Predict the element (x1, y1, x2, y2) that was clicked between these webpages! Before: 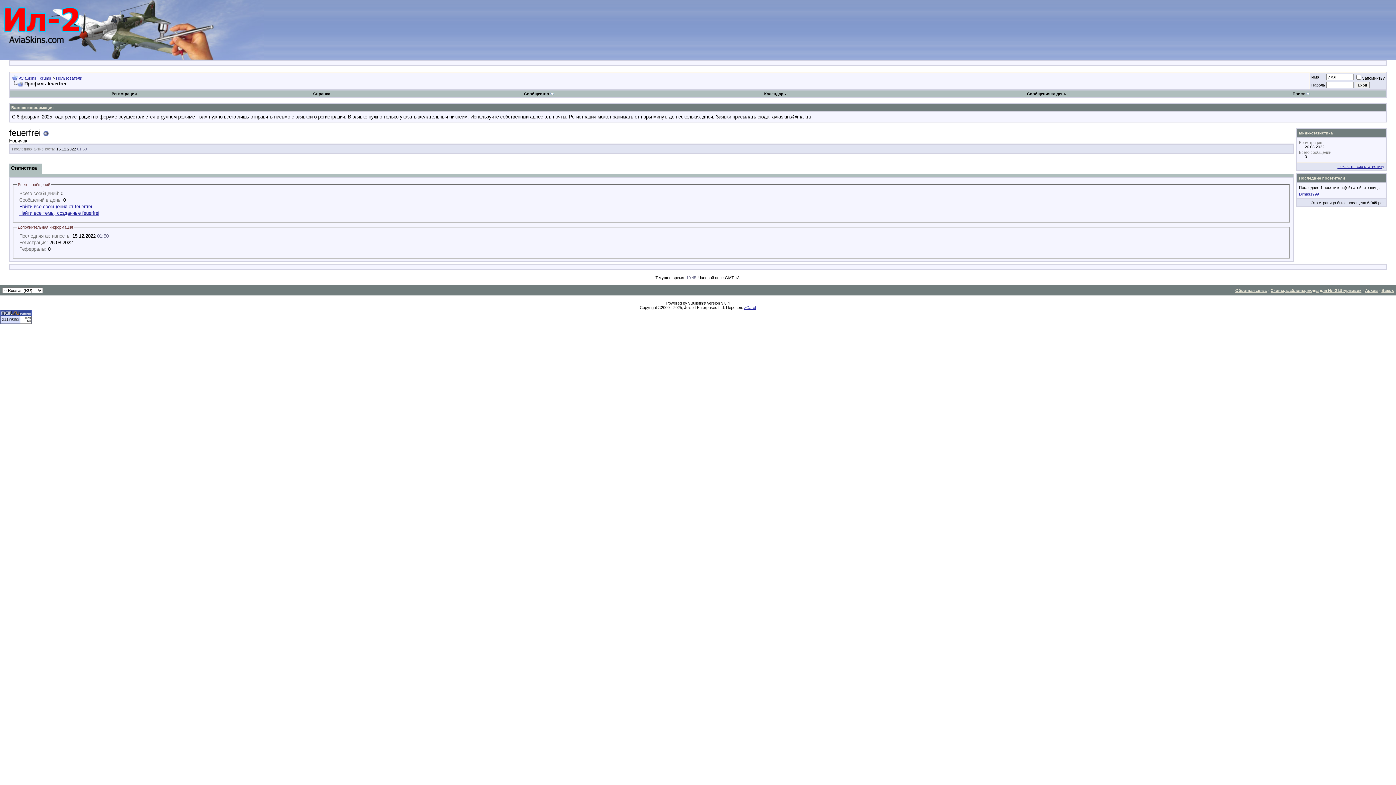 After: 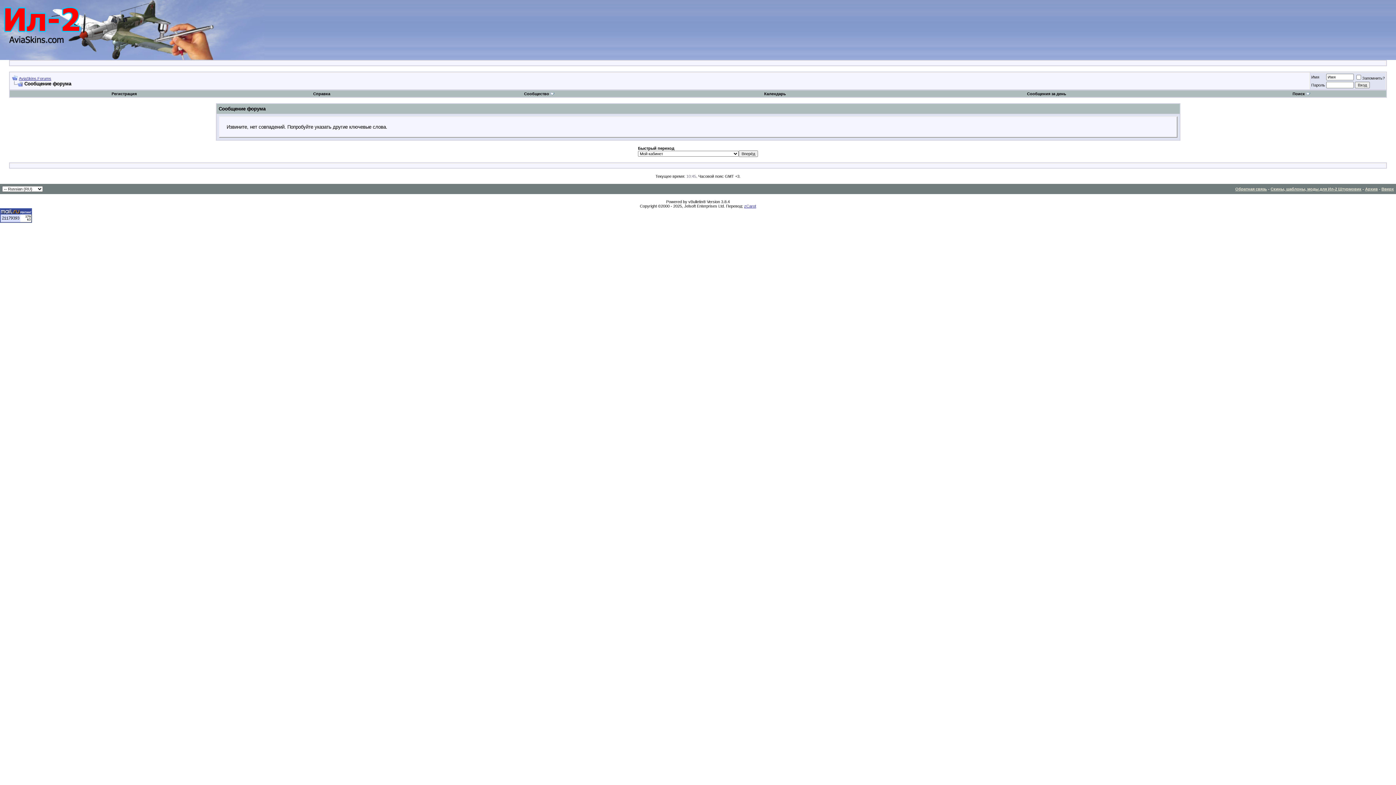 Action: bbox: (19, 203, 92, 209) label: Найти все сообщения от feuerfrei